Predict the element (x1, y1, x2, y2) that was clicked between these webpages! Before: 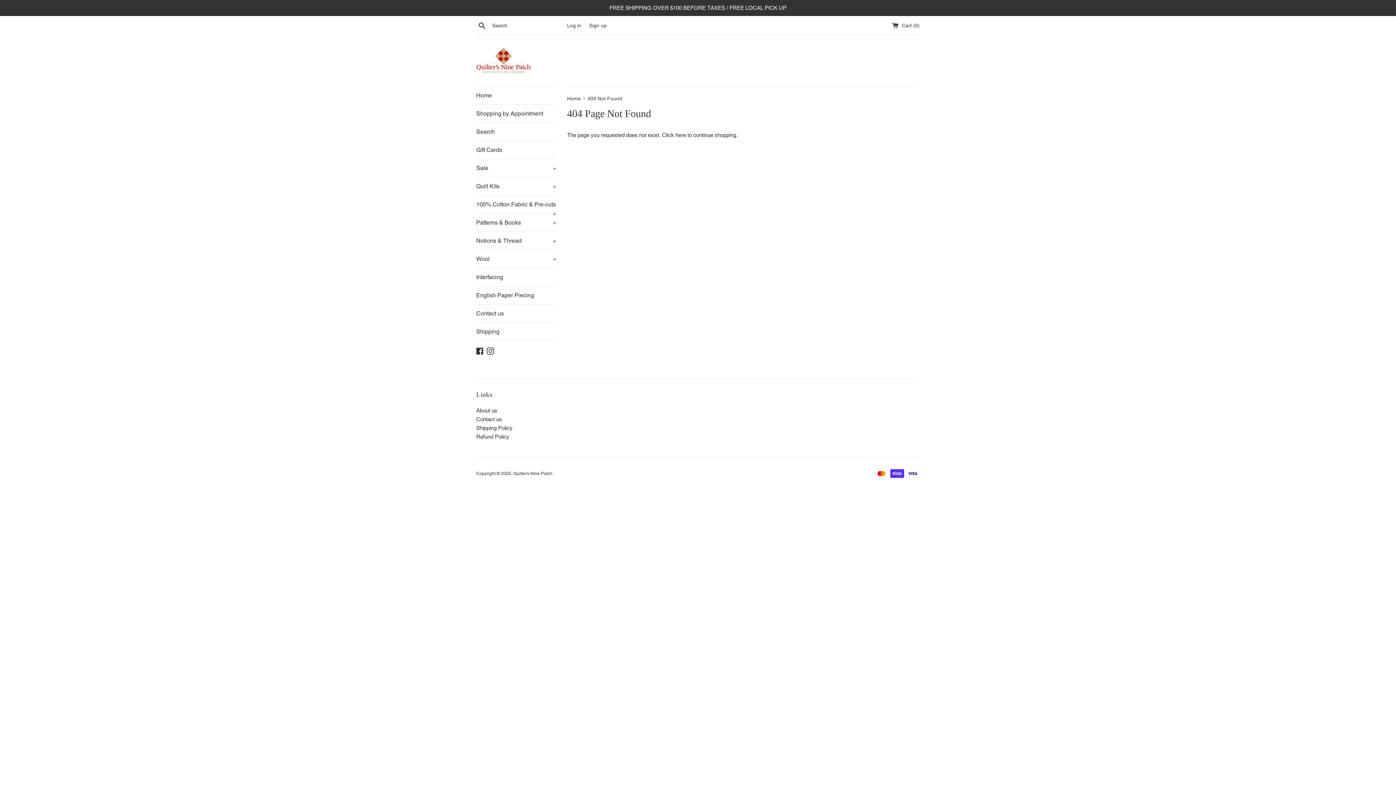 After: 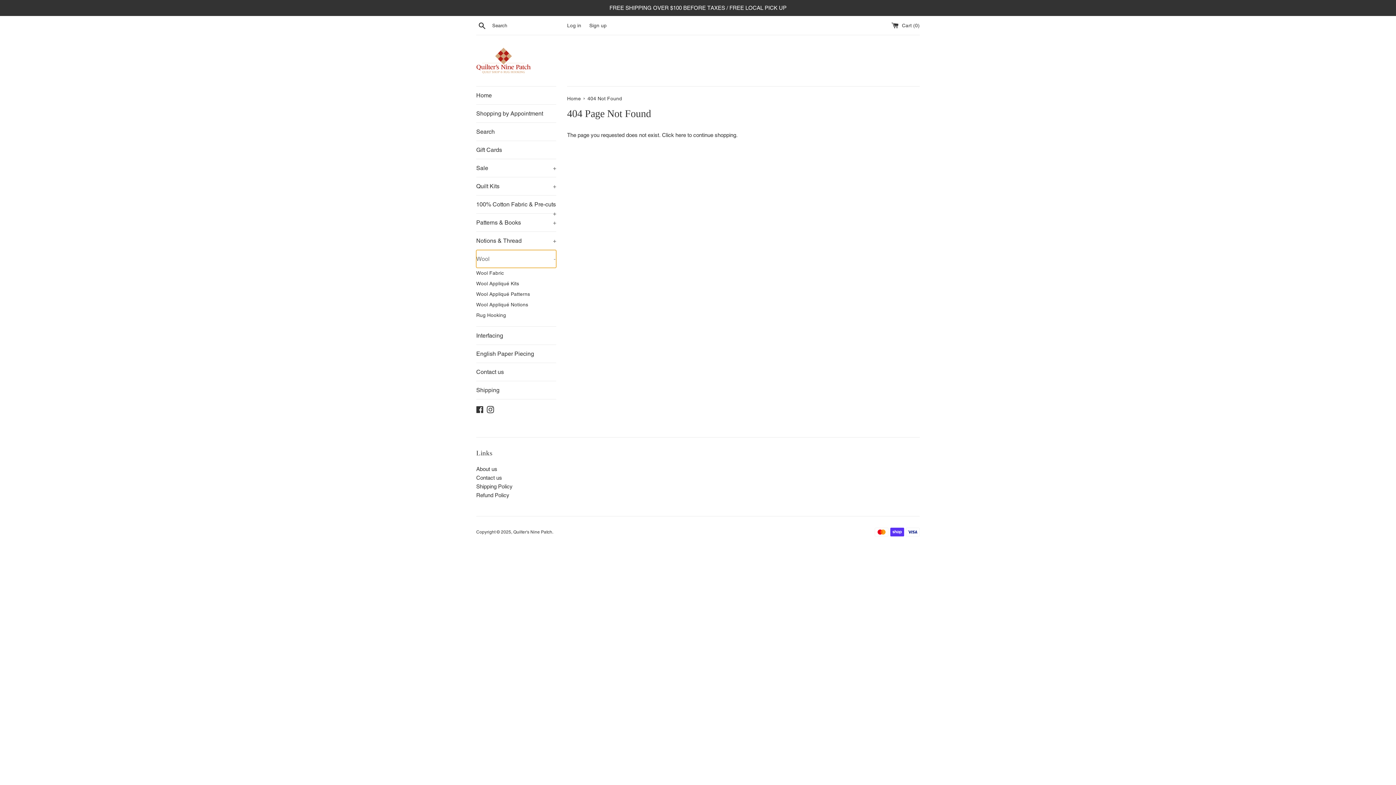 Action: bbox: (476, 250, 556, 268) label: Wool
+